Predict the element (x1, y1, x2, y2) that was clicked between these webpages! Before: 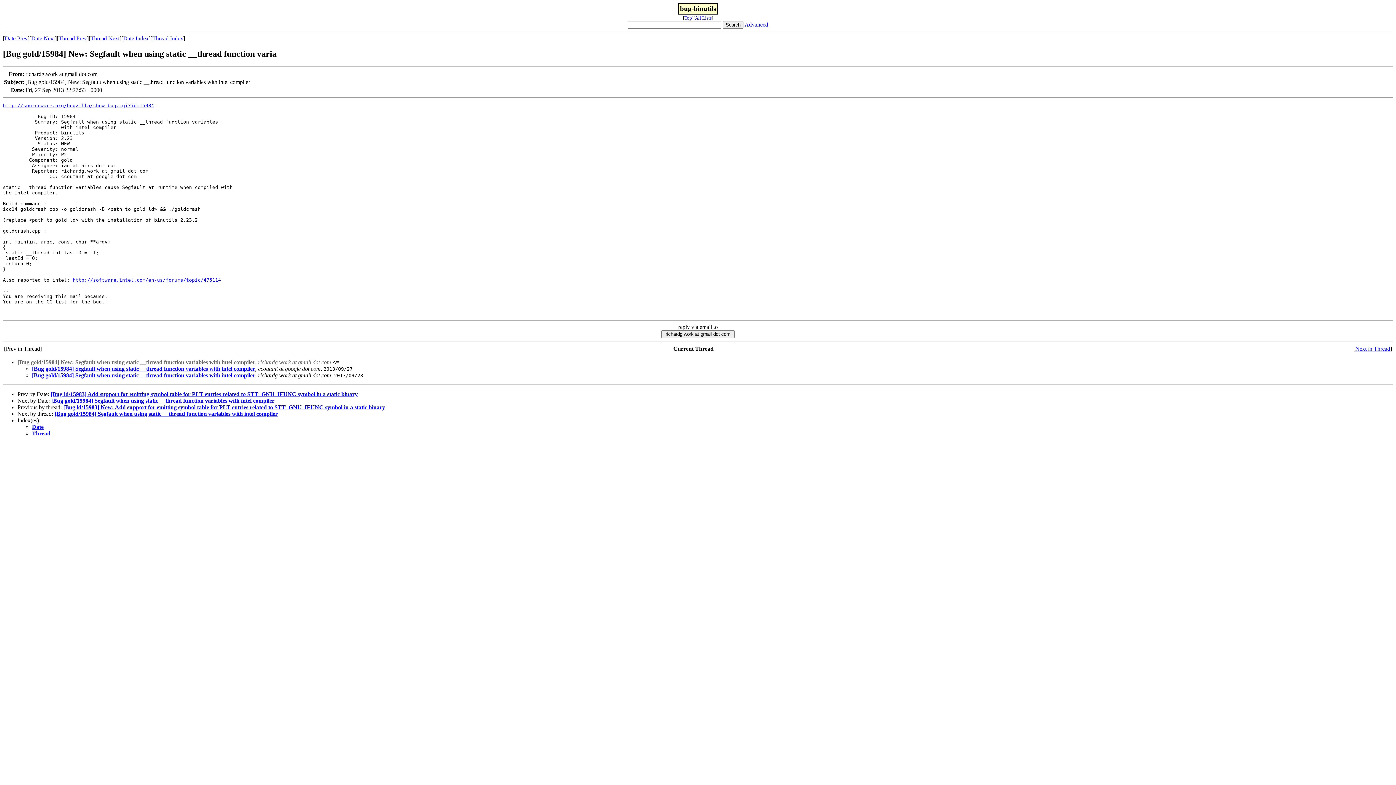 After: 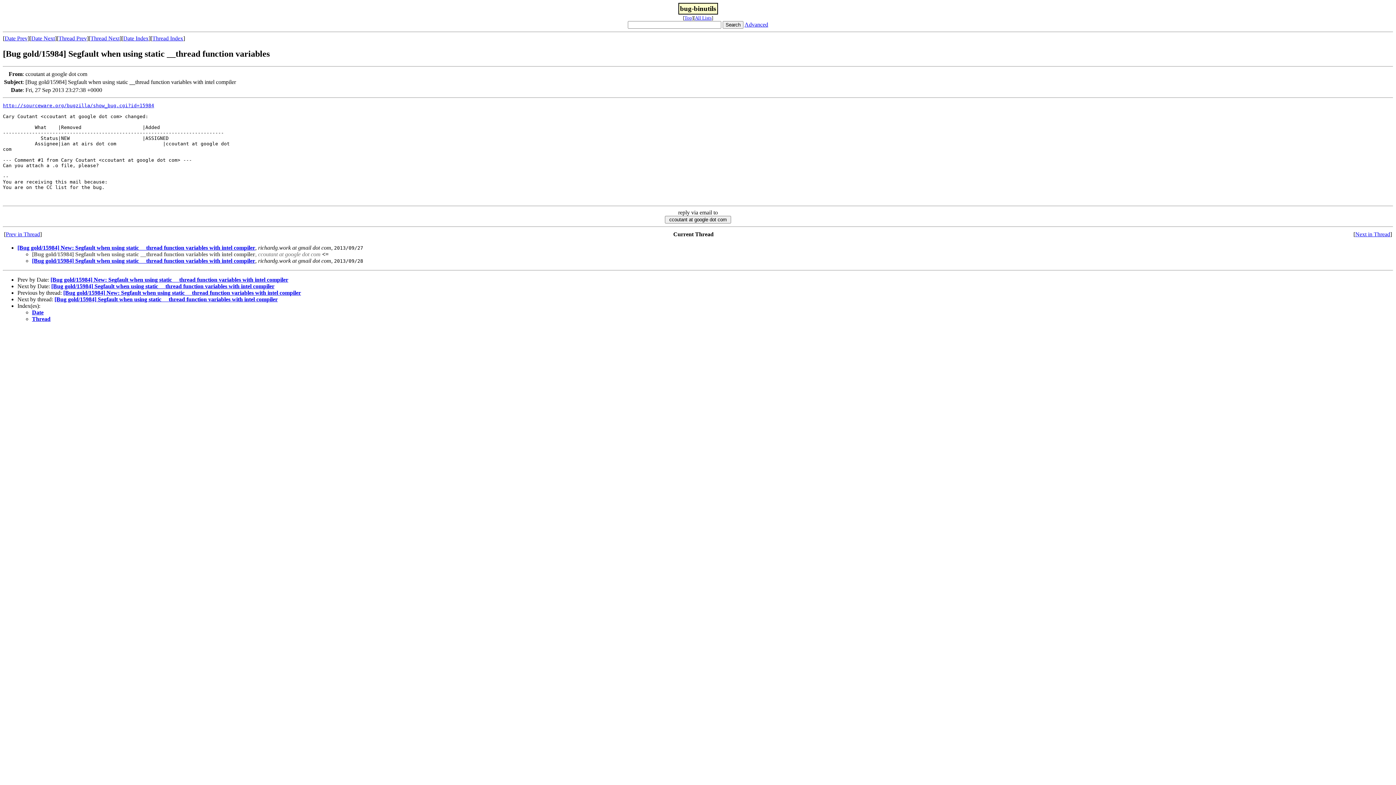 Action: bbox: (31, 35, 54, 41) label: Date Next